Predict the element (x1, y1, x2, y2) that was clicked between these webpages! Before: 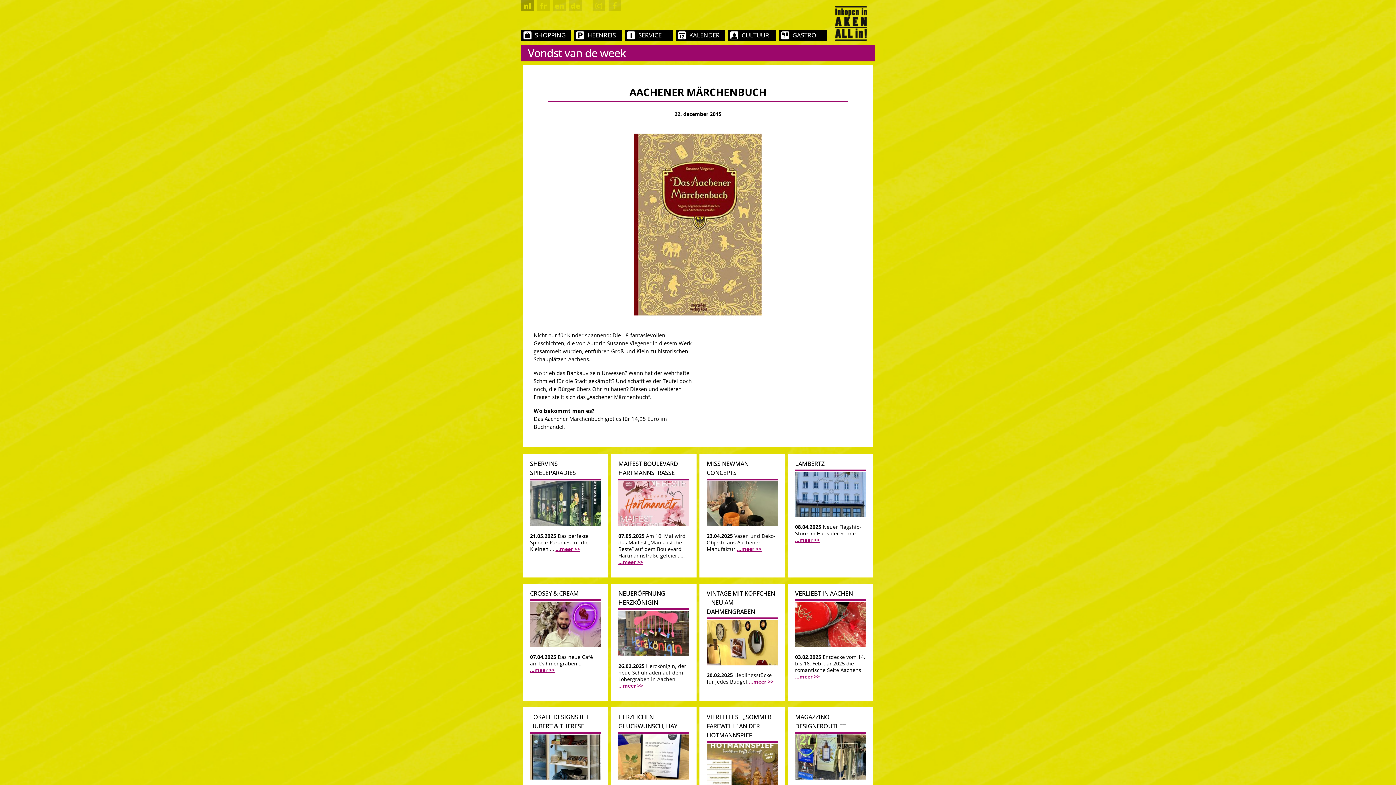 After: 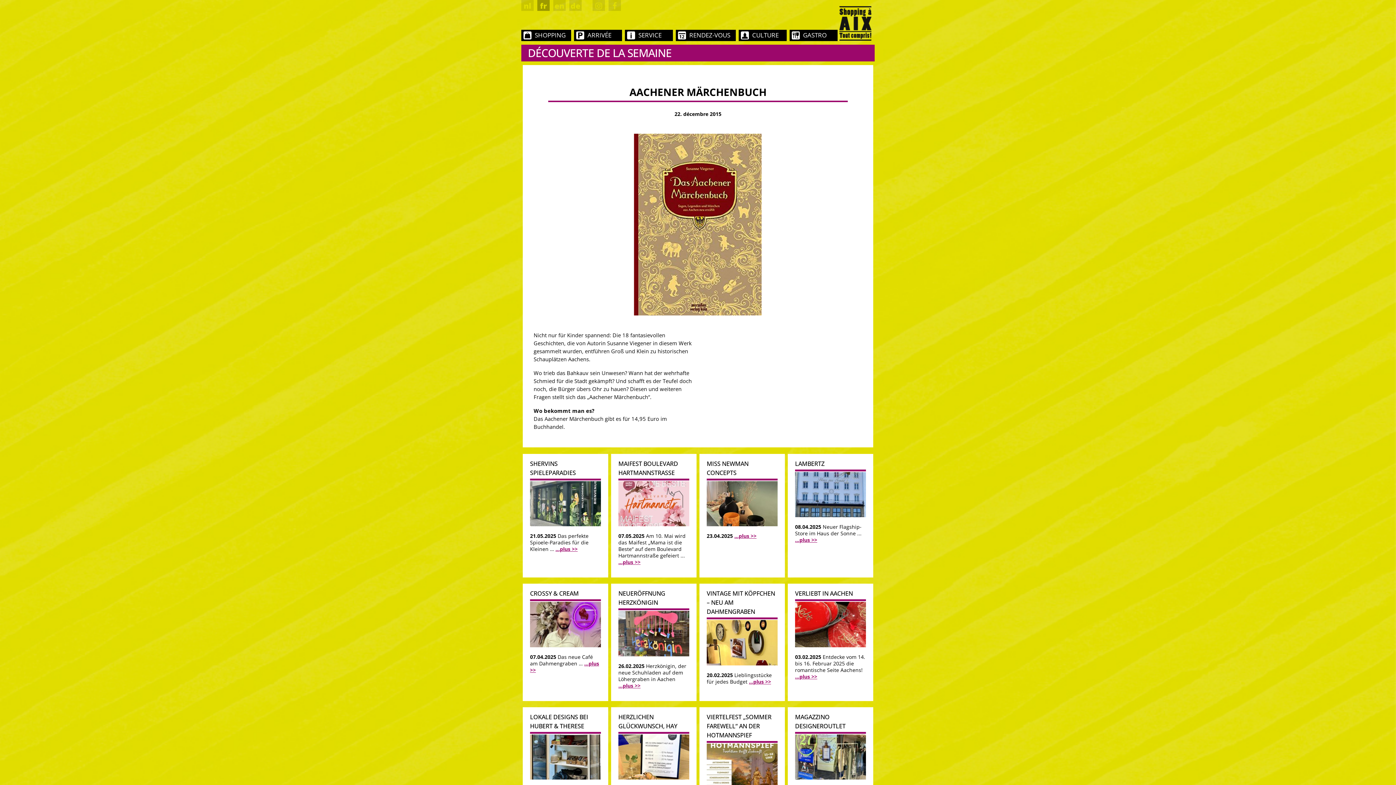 Action: label: fr bbox: (537, 0, 549, 10)